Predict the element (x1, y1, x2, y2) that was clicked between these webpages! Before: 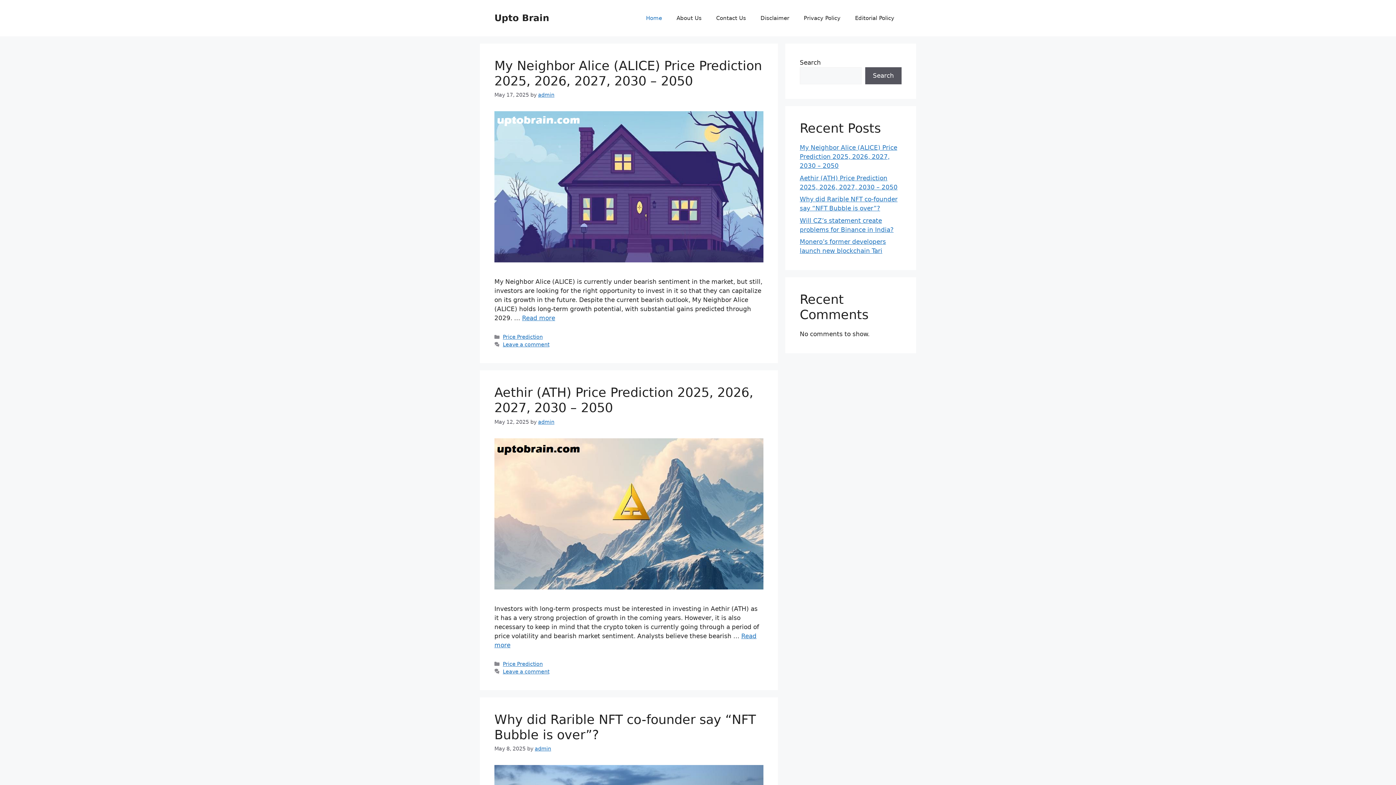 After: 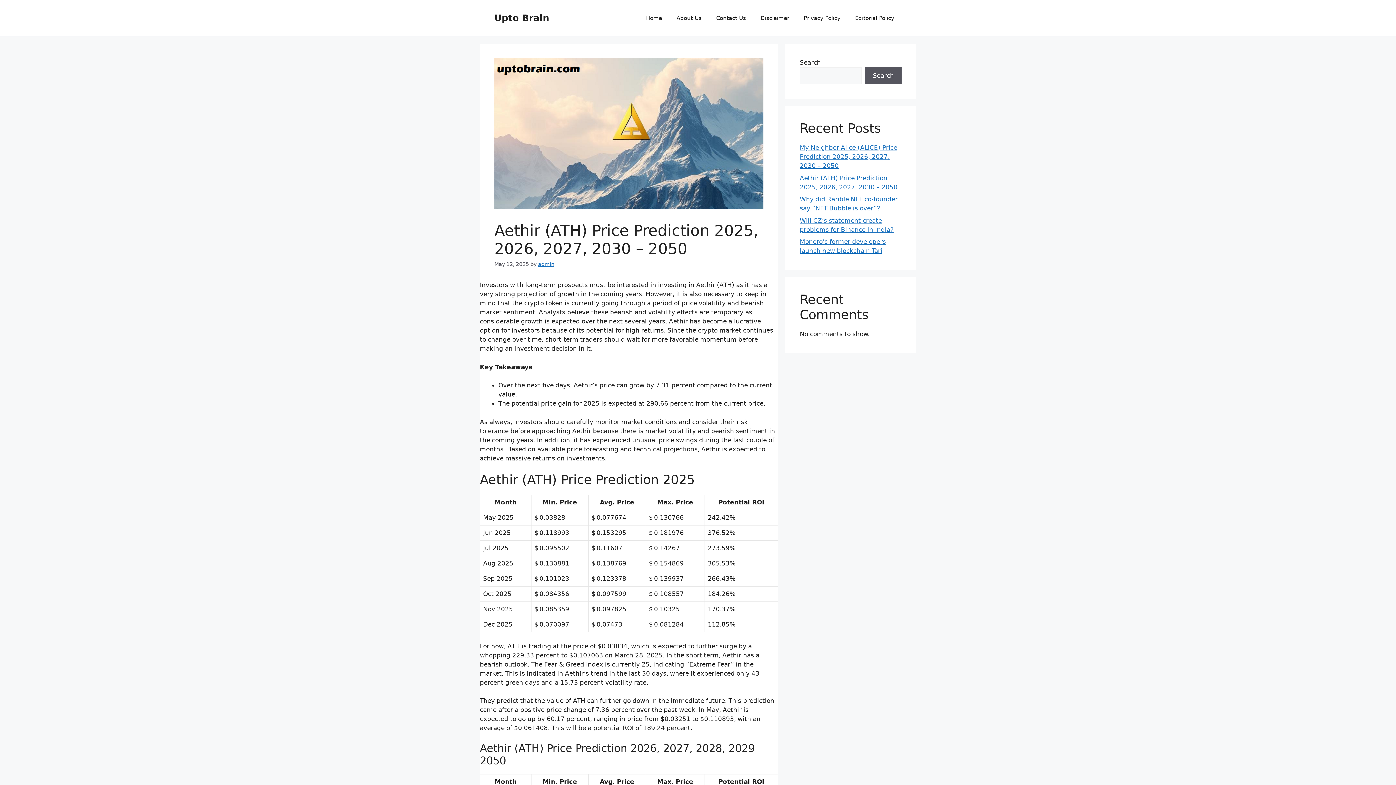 Action: bbox: (494, 583, 763, 591)